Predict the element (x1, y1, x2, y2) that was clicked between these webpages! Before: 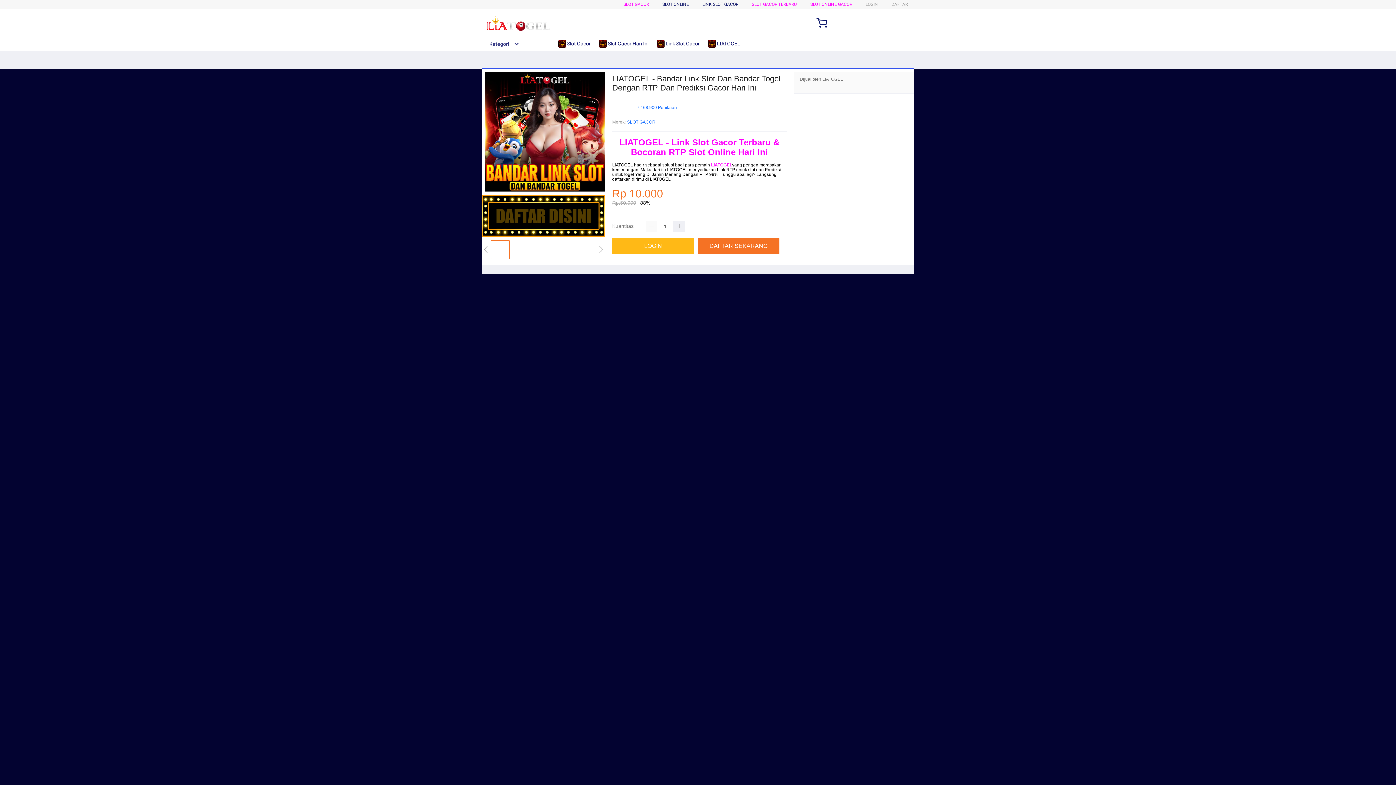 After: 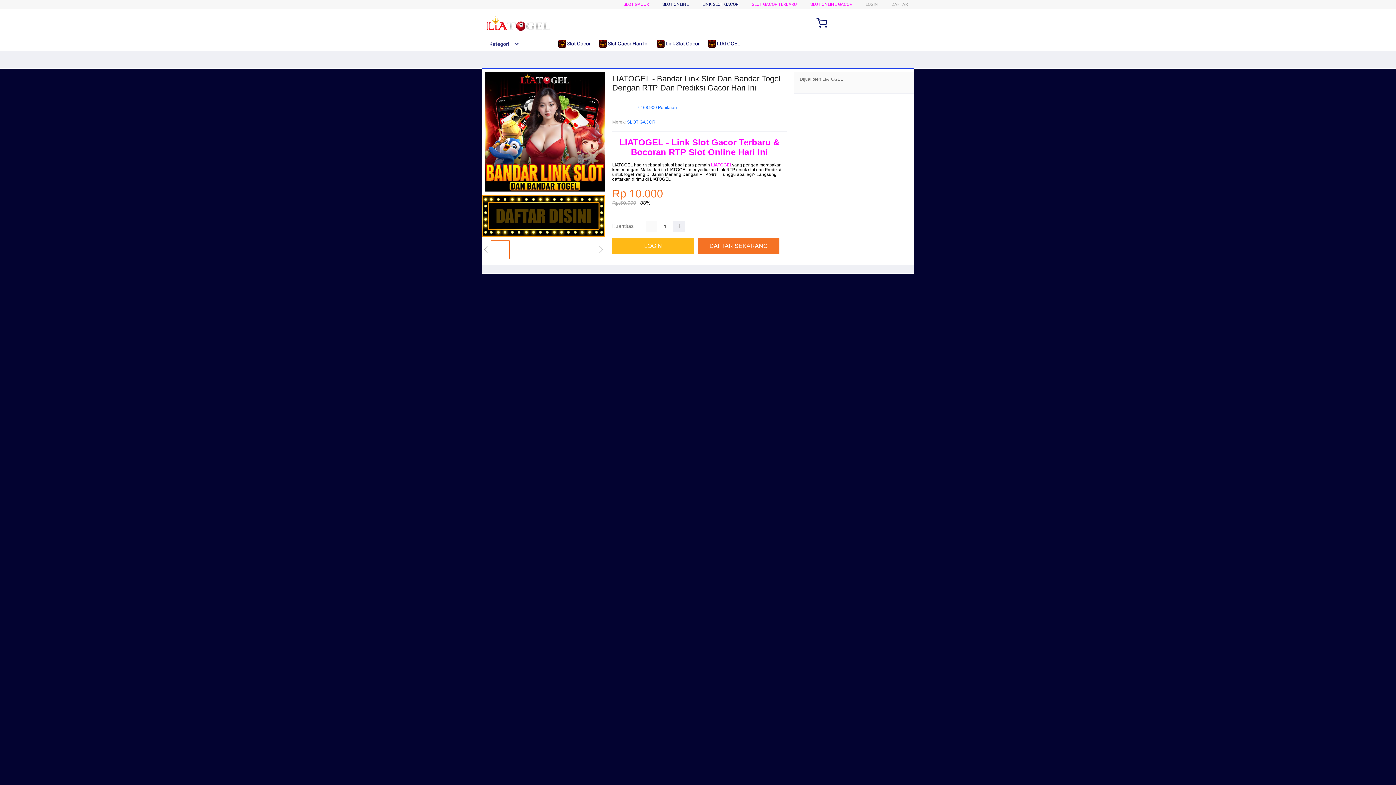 Action: bbox: (558, 36, 594, 50) label:  Slot Gacor